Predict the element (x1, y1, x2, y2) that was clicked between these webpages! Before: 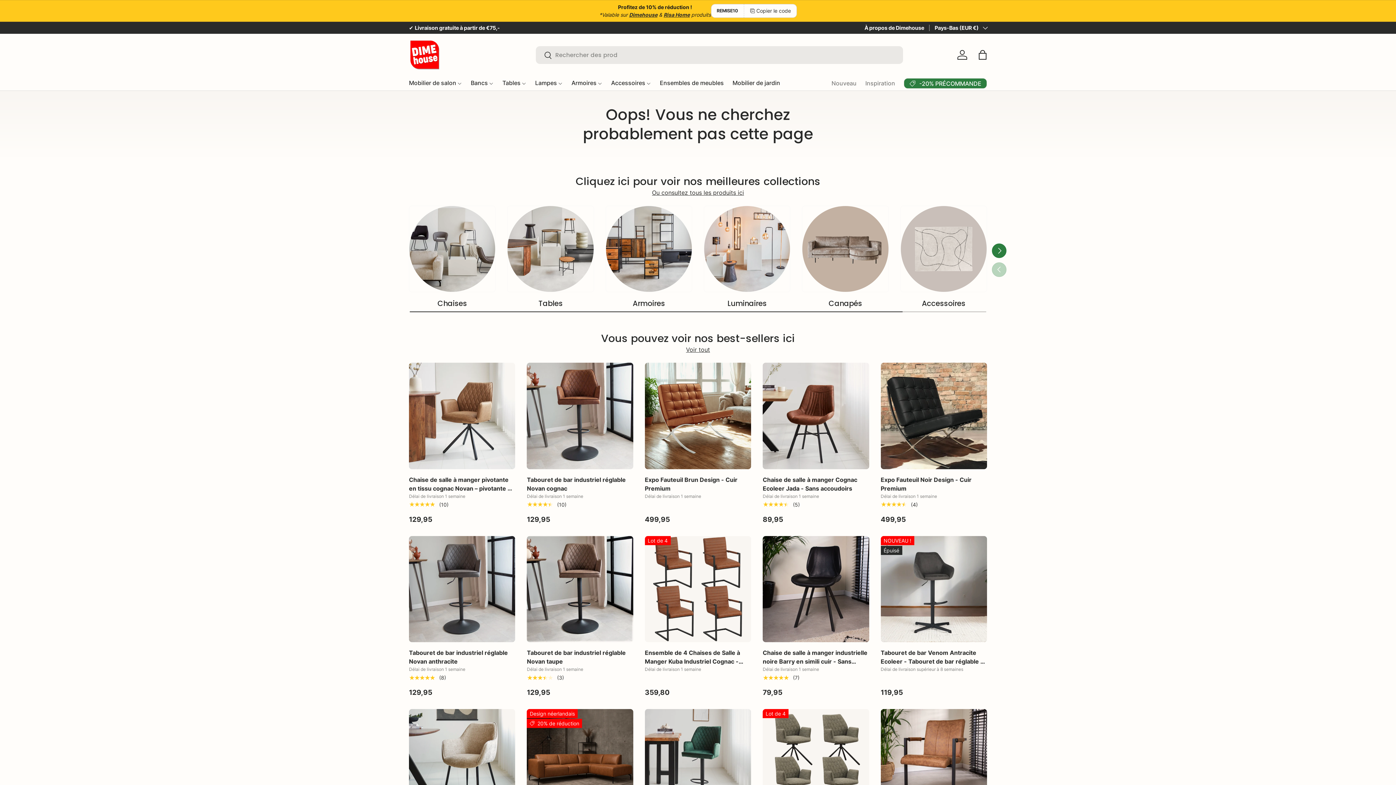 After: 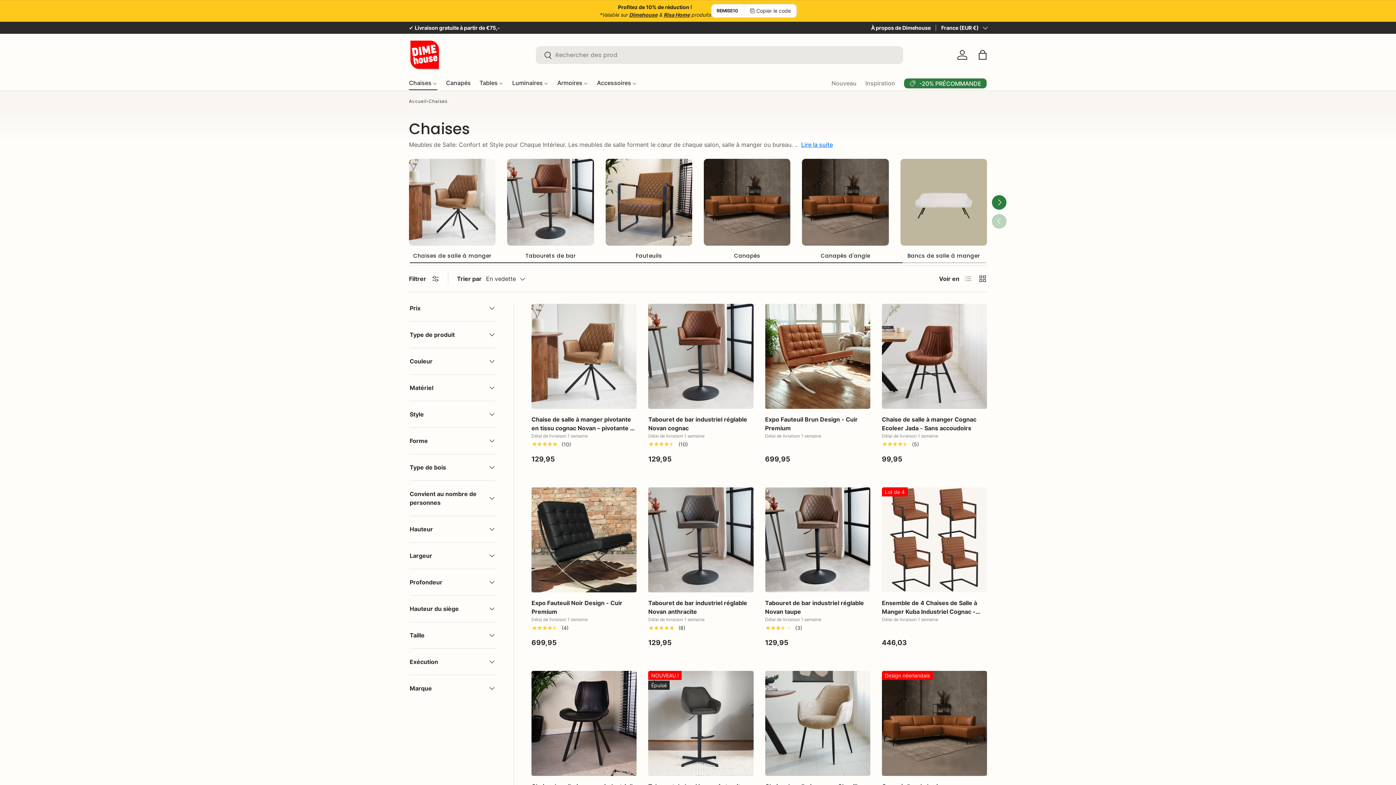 Action: label: Chaises bbox: (409, 206, 495, 292)